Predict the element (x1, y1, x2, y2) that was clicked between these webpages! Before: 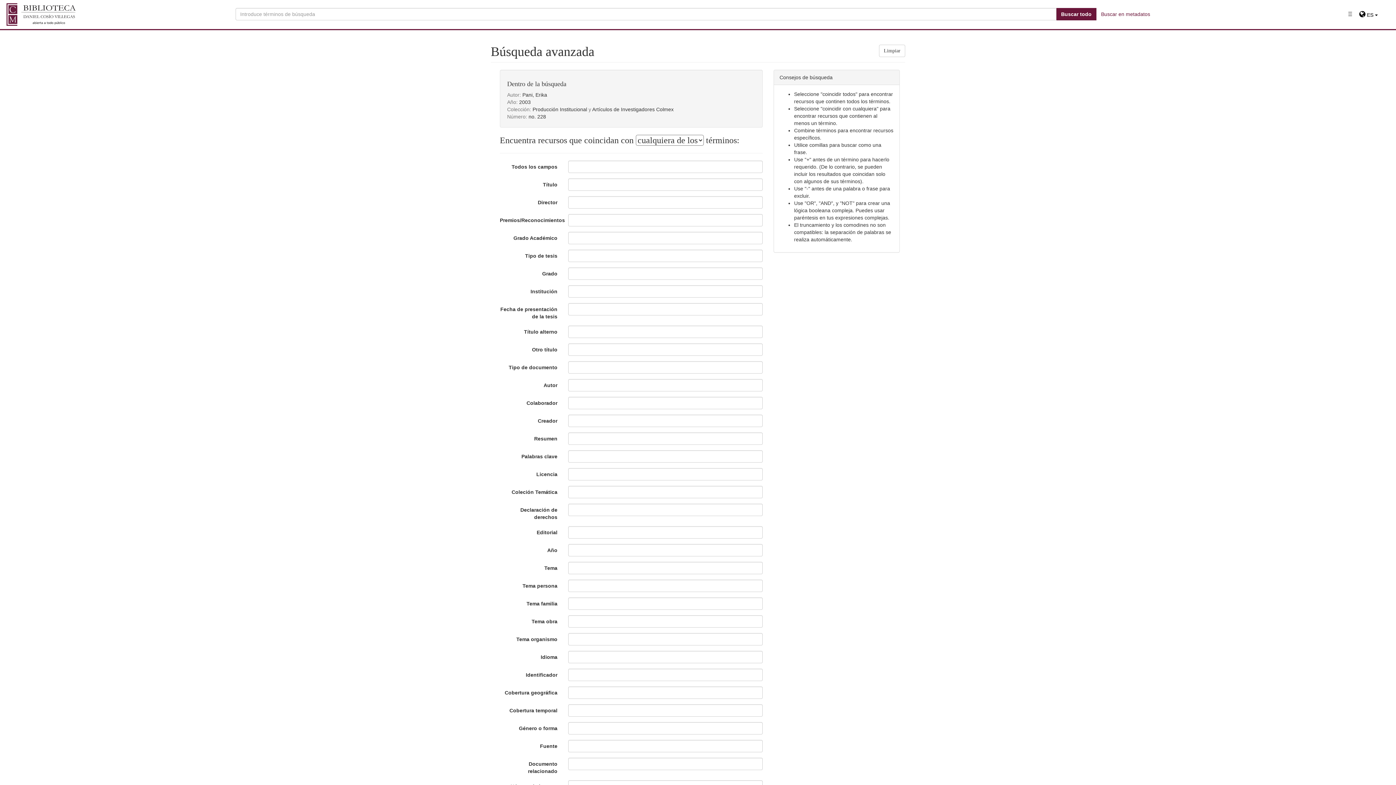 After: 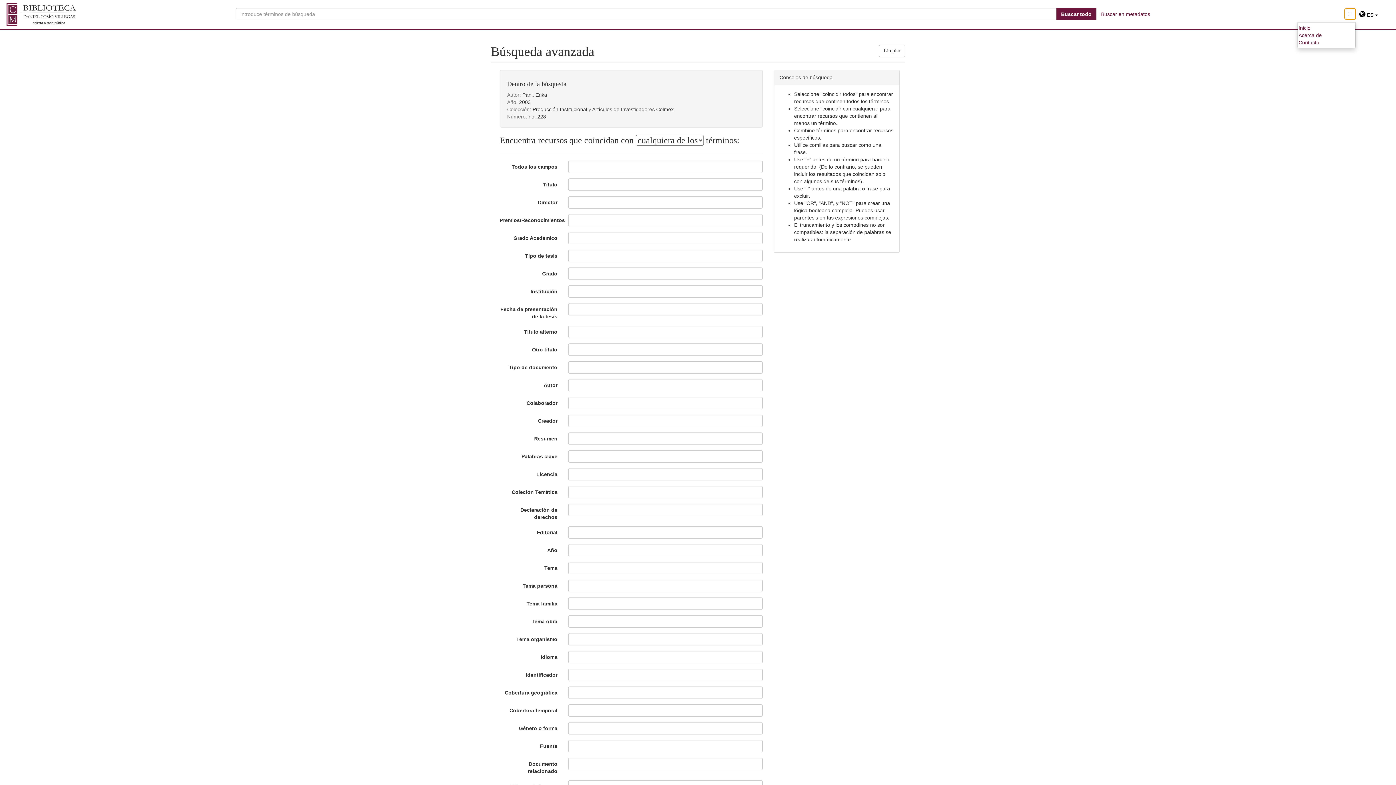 Action: bbox: (1345, 8, 1355, 19) label: Toggle navigation